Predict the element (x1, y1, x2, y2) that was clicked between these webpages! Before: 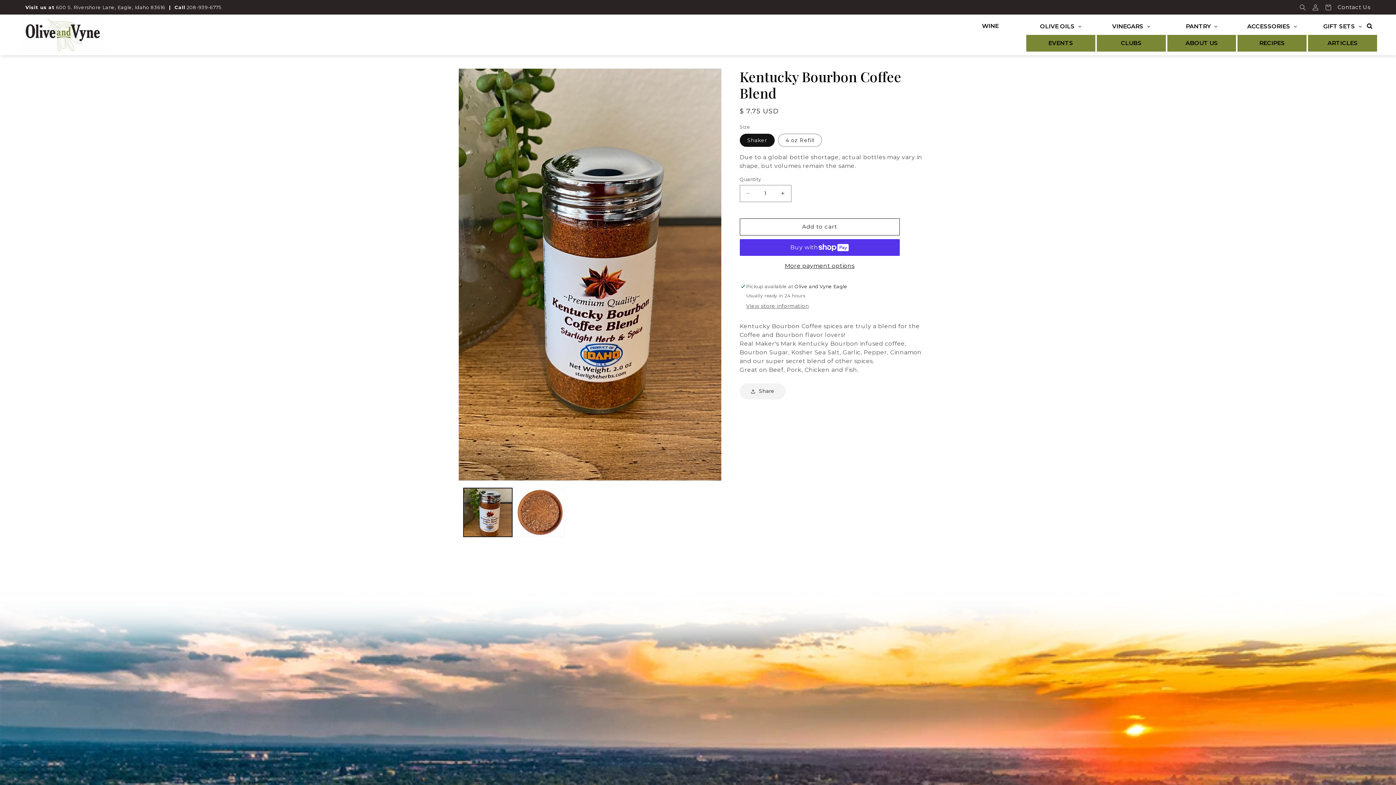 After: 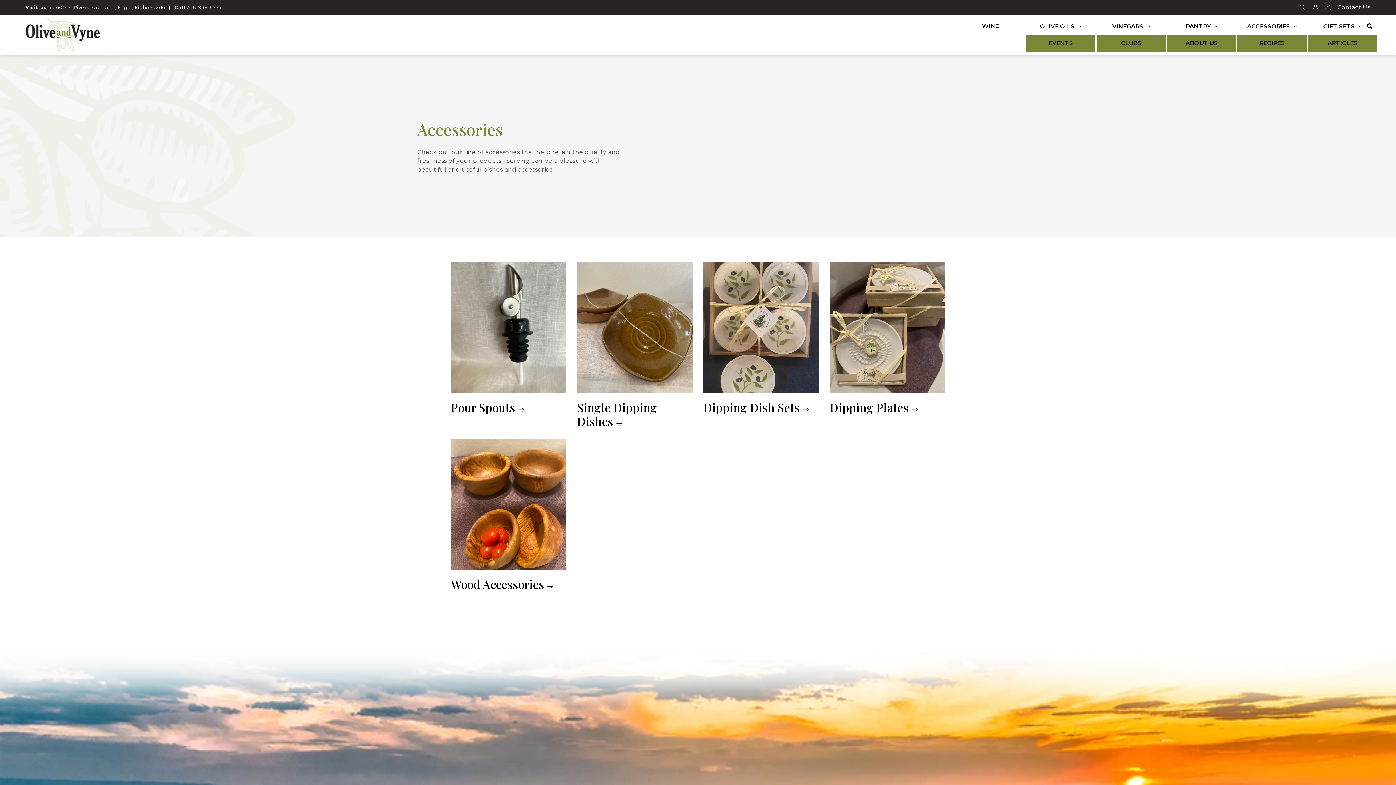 Action: label: ACCESSORIES bbox: (1237, 17, 1306, 35)